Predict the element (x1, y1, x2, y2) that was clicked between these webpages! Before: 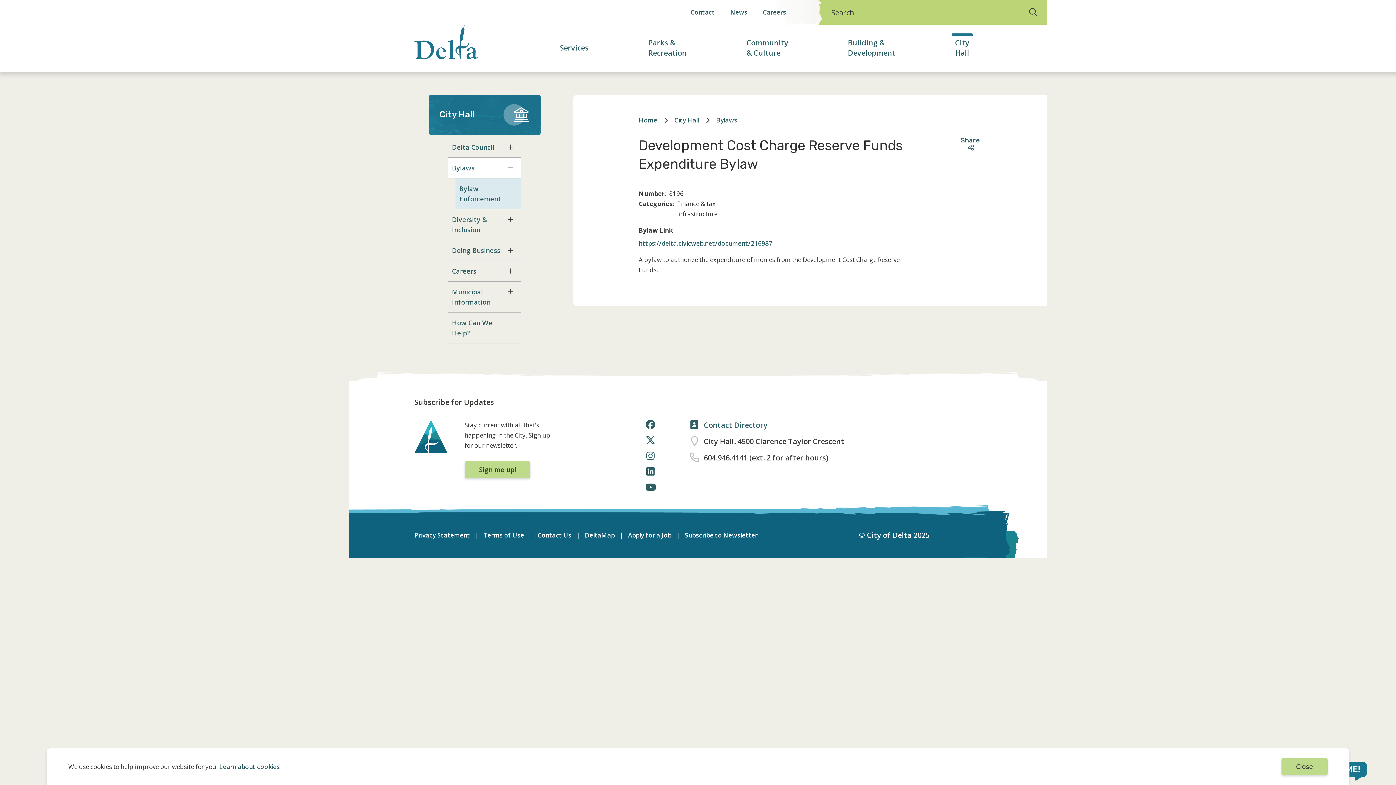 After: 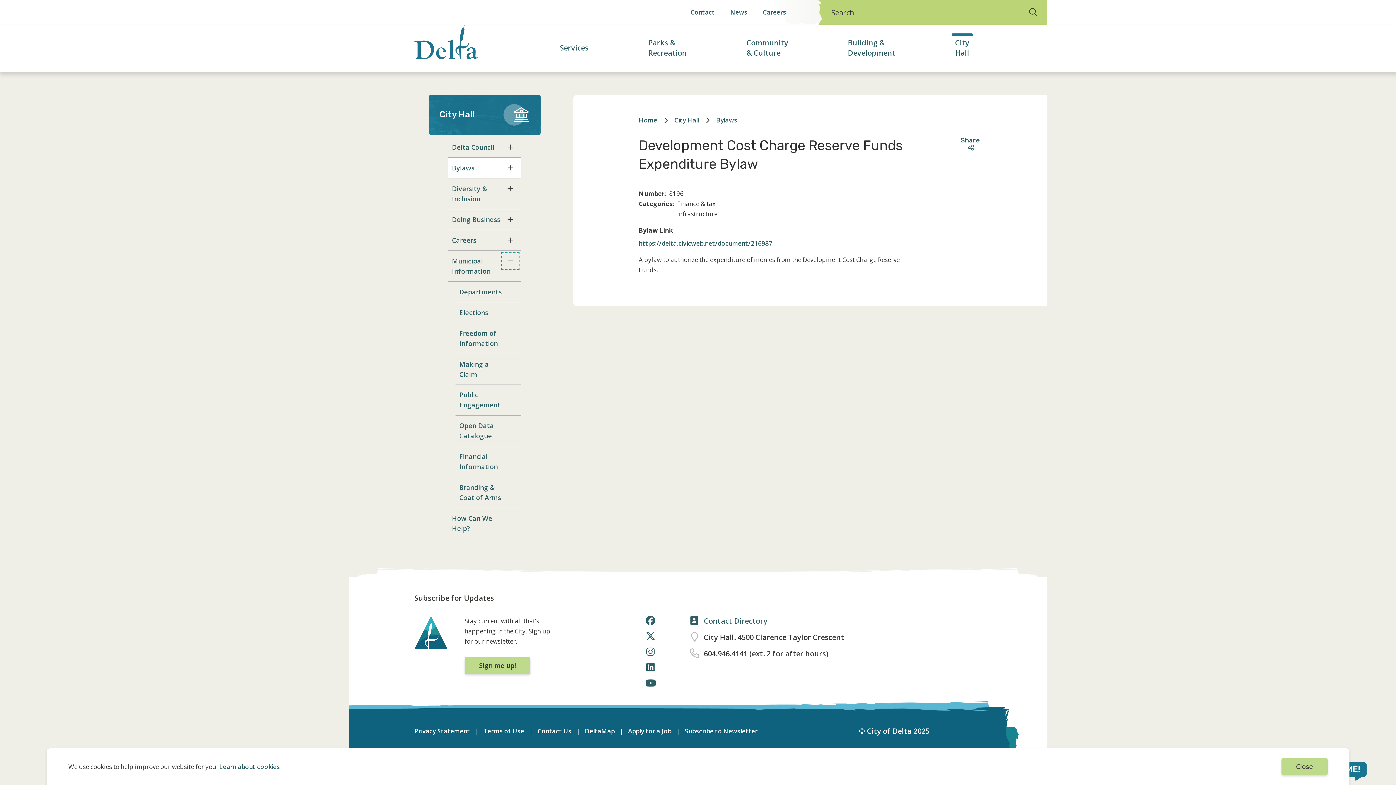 Action: bbox: (503, 284, 517, 298) label: Expand the Municipal Information section of the menu